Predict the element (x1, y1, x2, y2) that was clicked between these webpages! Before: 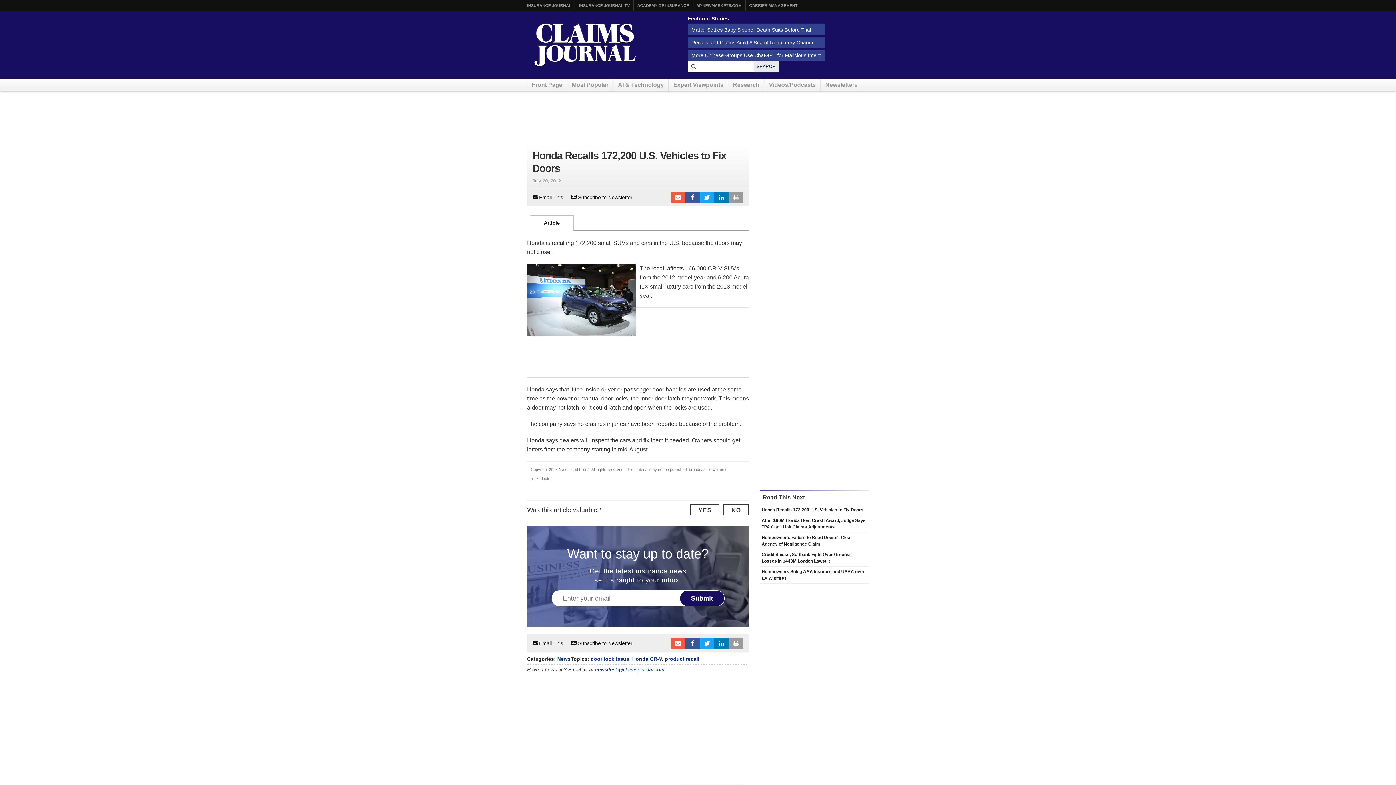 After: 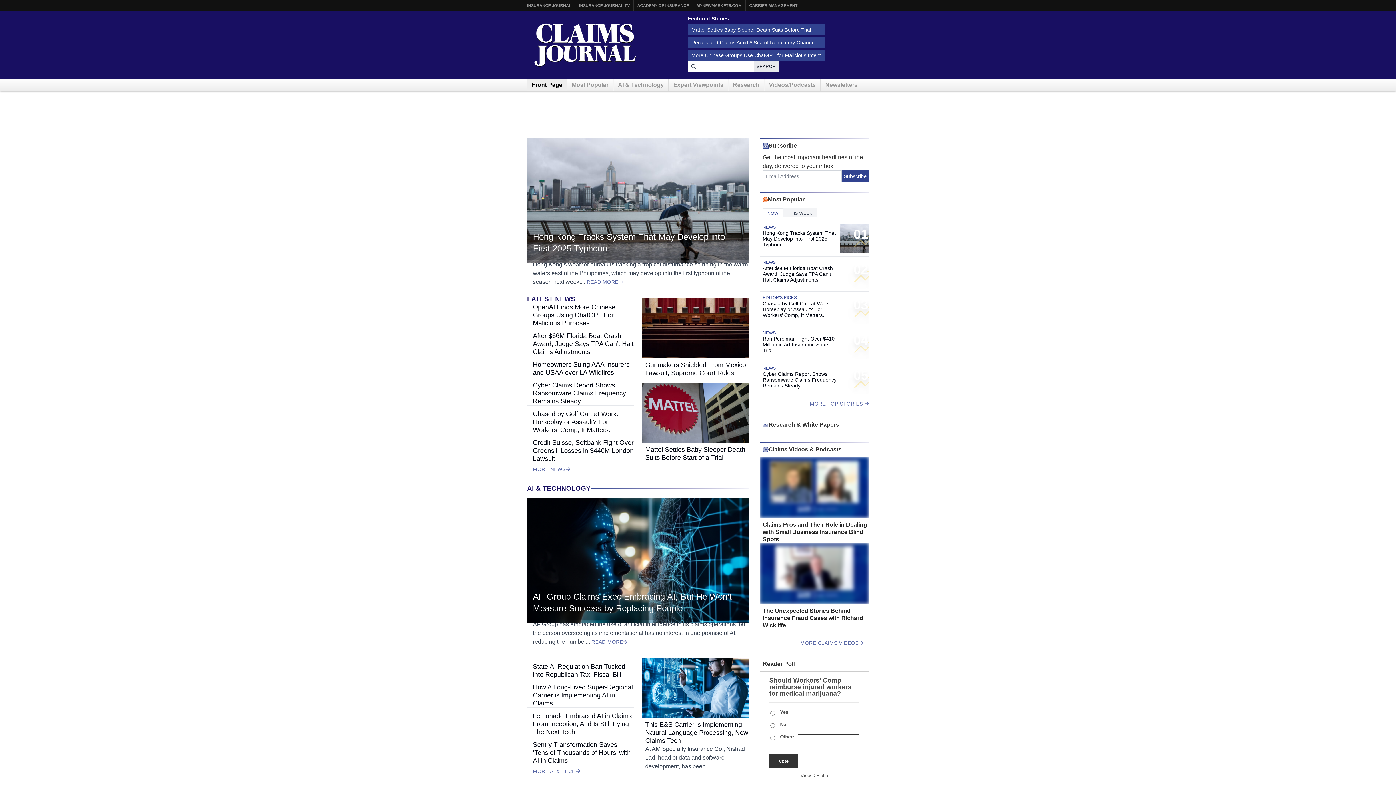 Action: label: Front Page bbox: (527, 78, 566, 91)